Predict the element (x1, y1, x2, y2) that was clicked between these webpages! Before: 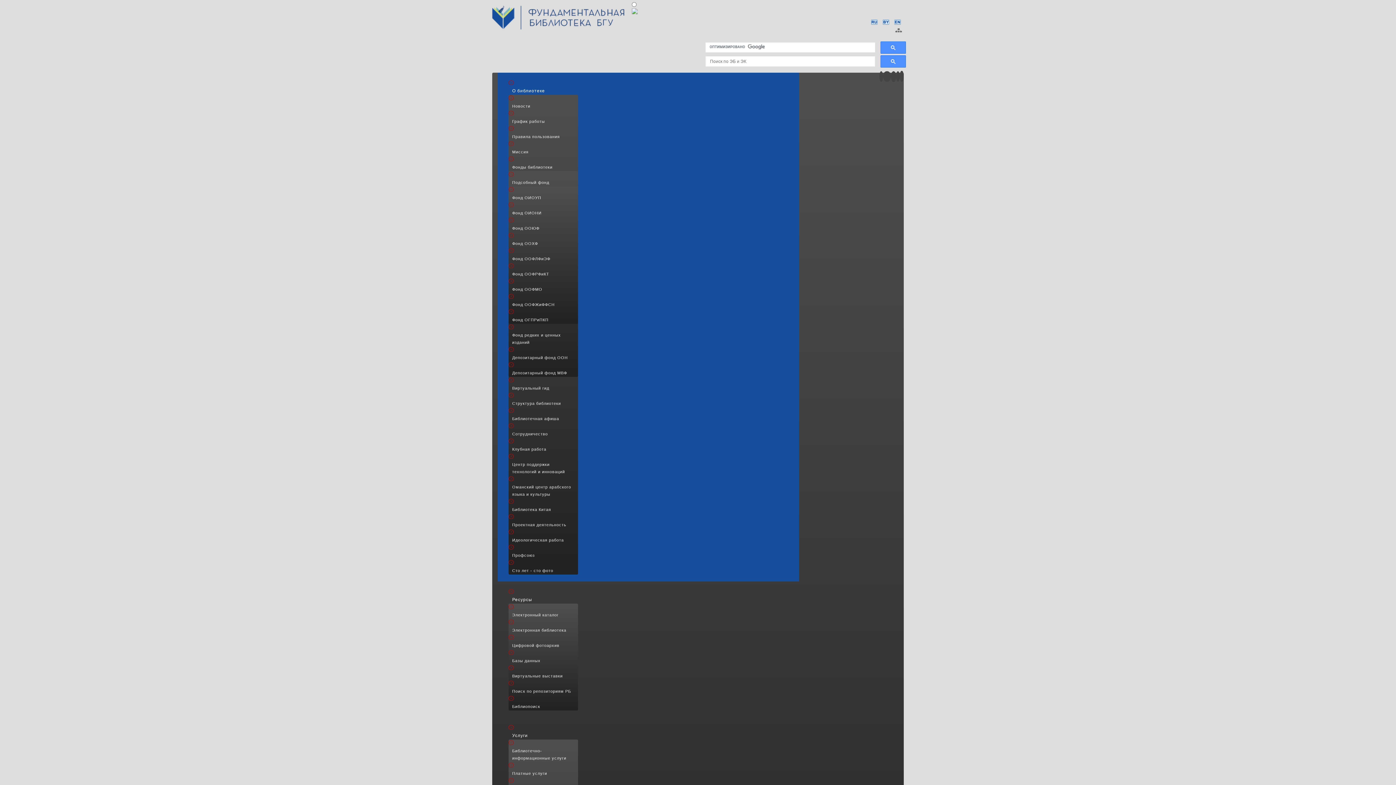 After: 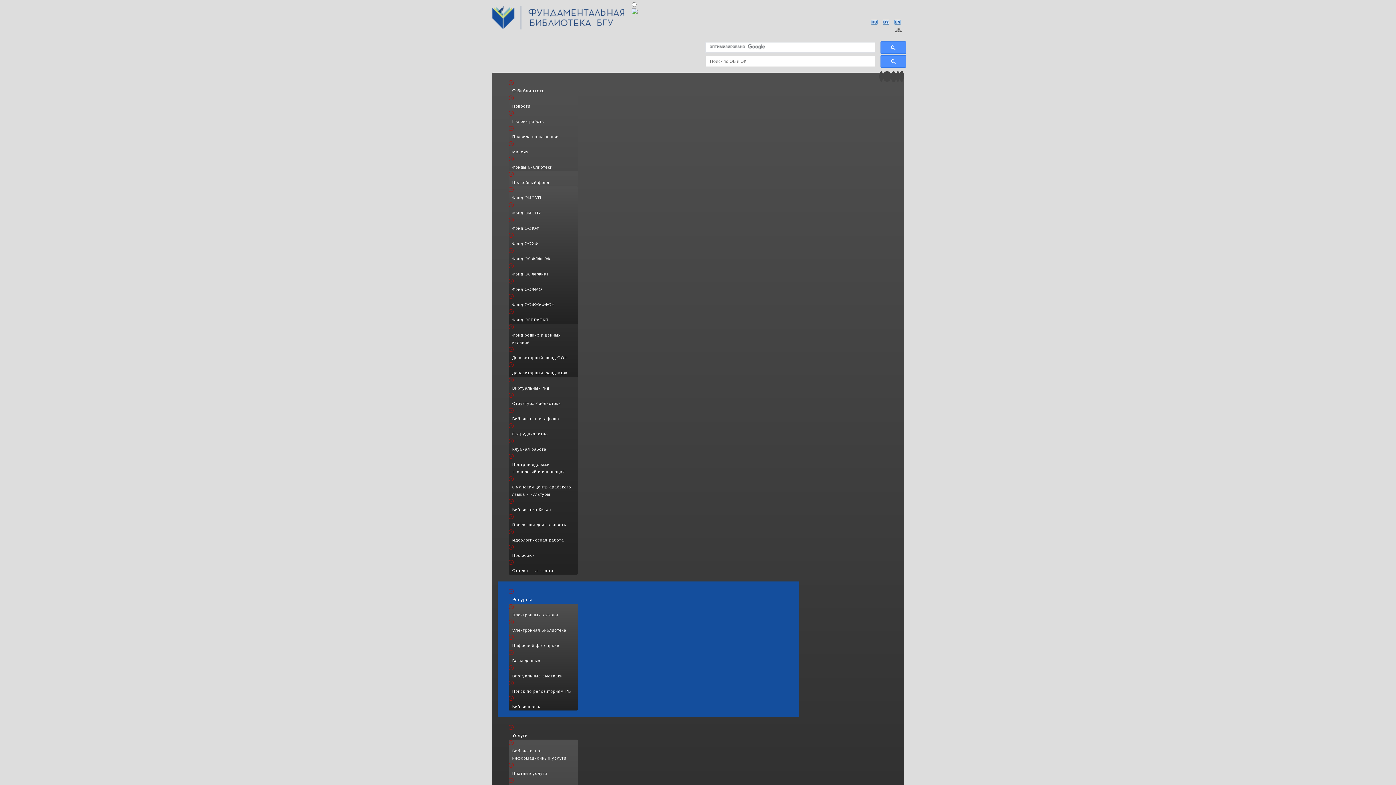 Action: label: Ресурсы bbox: (508, 596, 788, 603)